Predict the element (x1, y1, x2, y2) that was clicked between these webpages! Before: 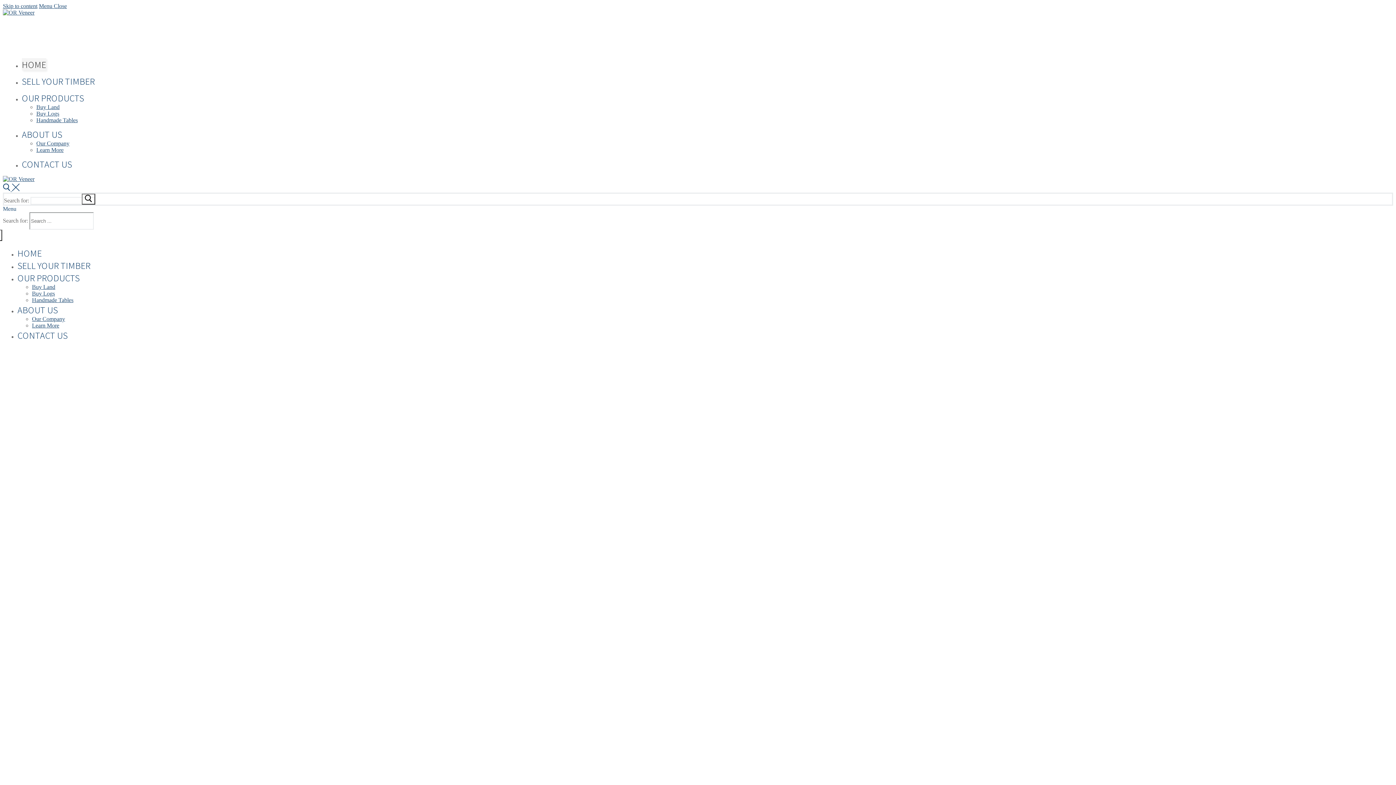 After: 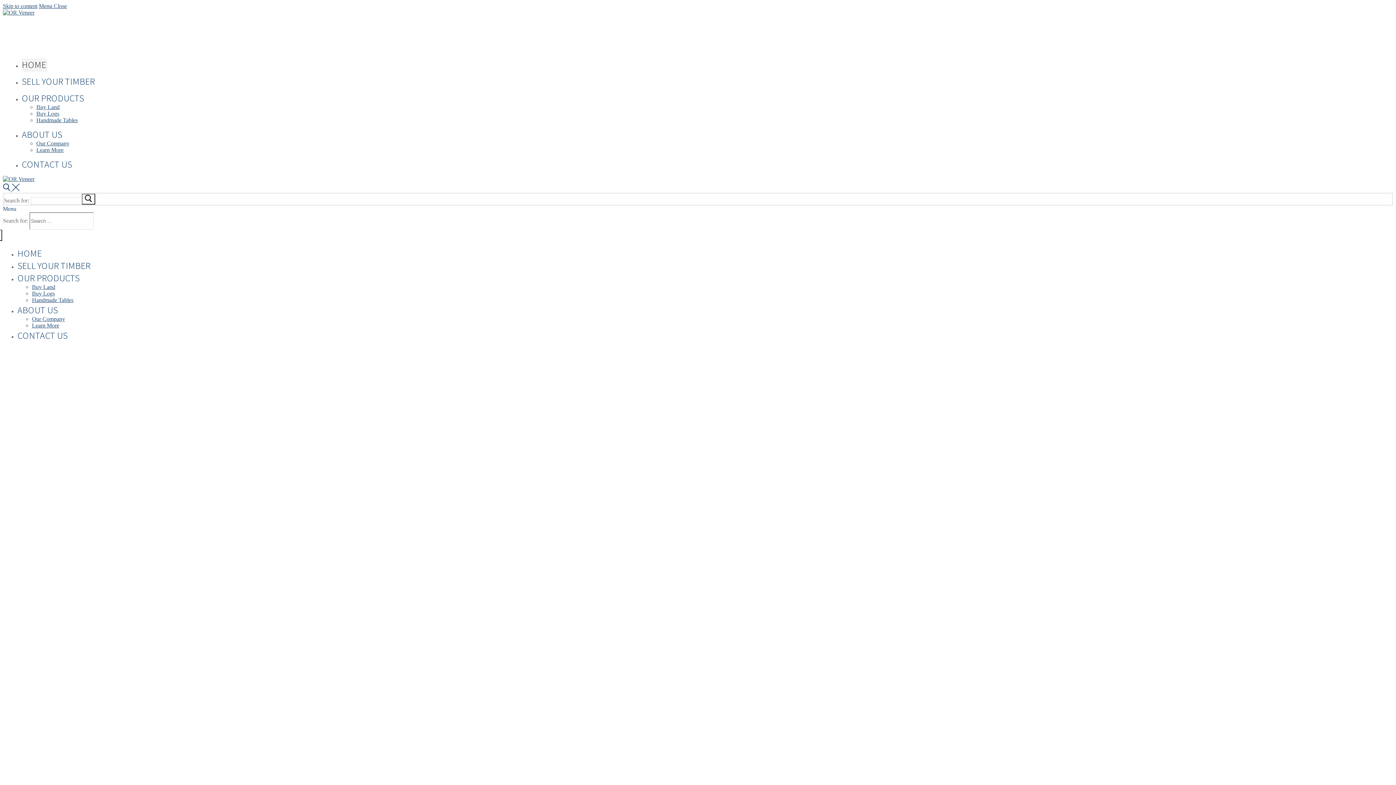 Action: bbox: (81, 193, 95, 204) label: submit search